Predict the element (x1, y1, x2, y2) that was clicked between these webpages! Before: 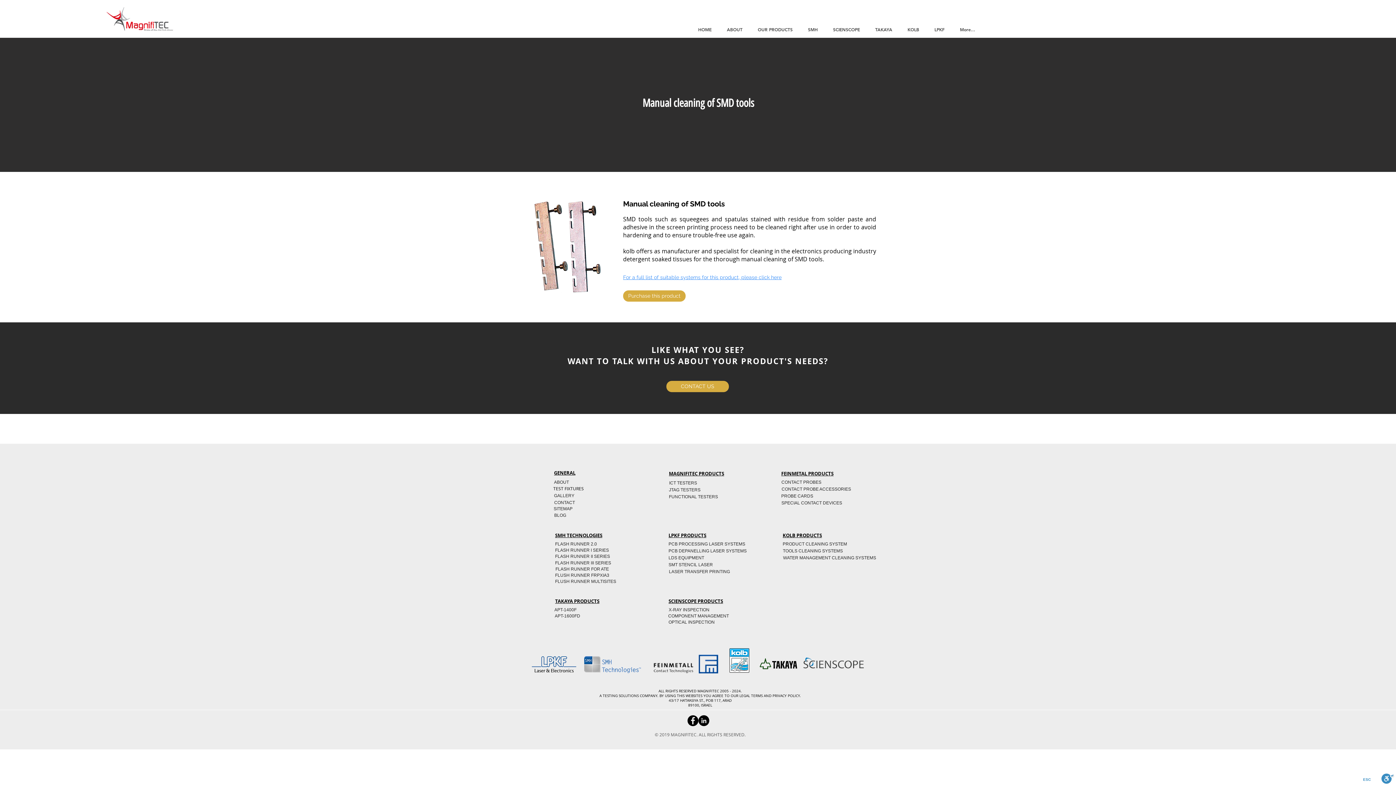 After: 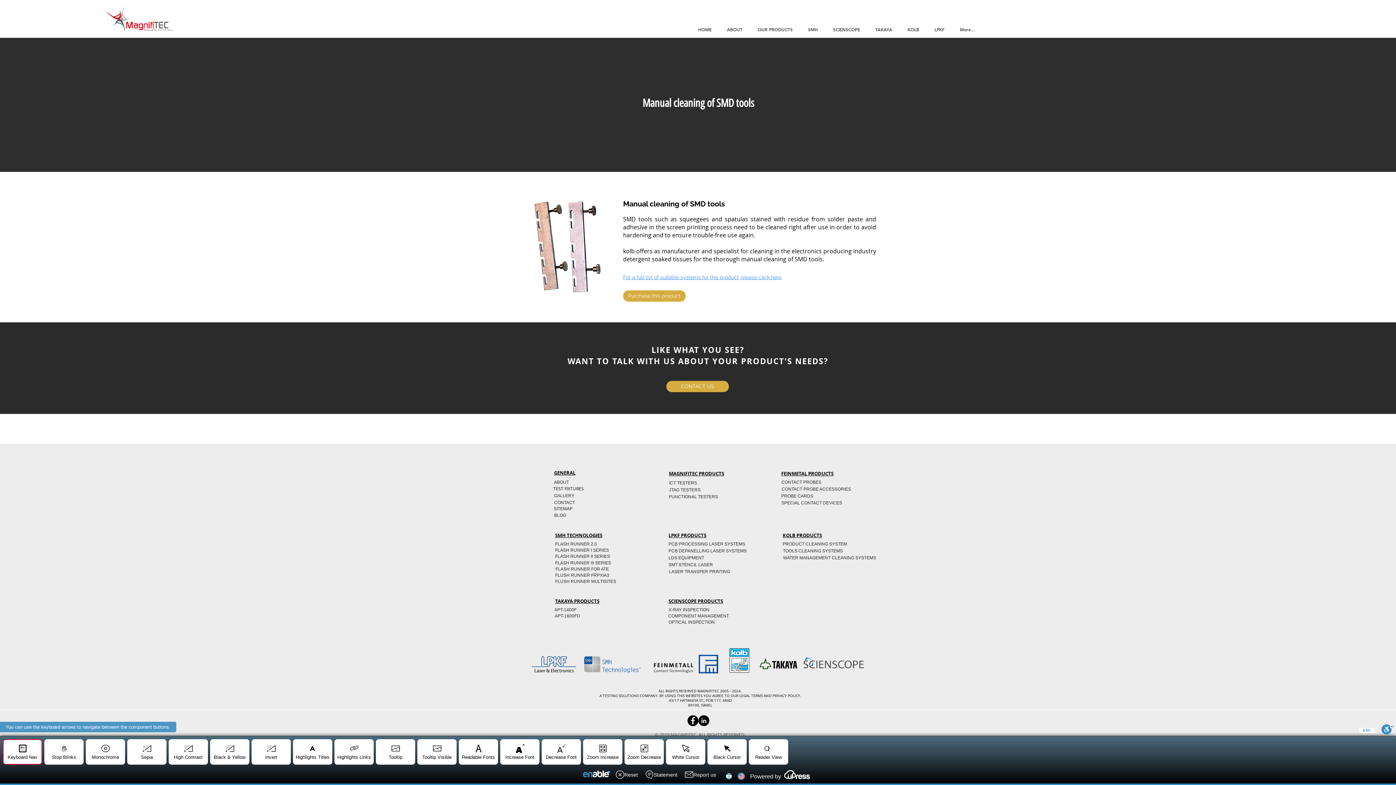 Action: label: Toggle Enable bbox: (1381, 773, 1394, 785)